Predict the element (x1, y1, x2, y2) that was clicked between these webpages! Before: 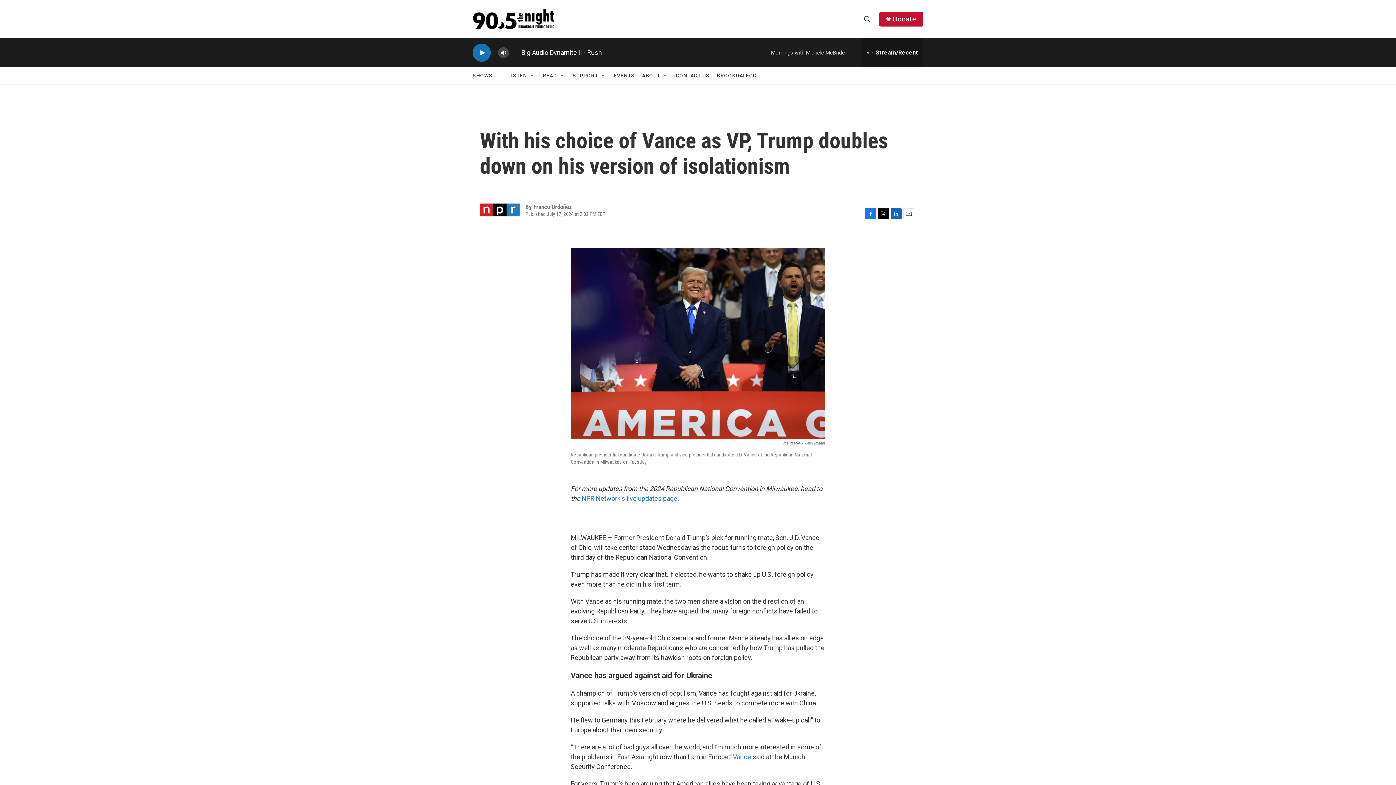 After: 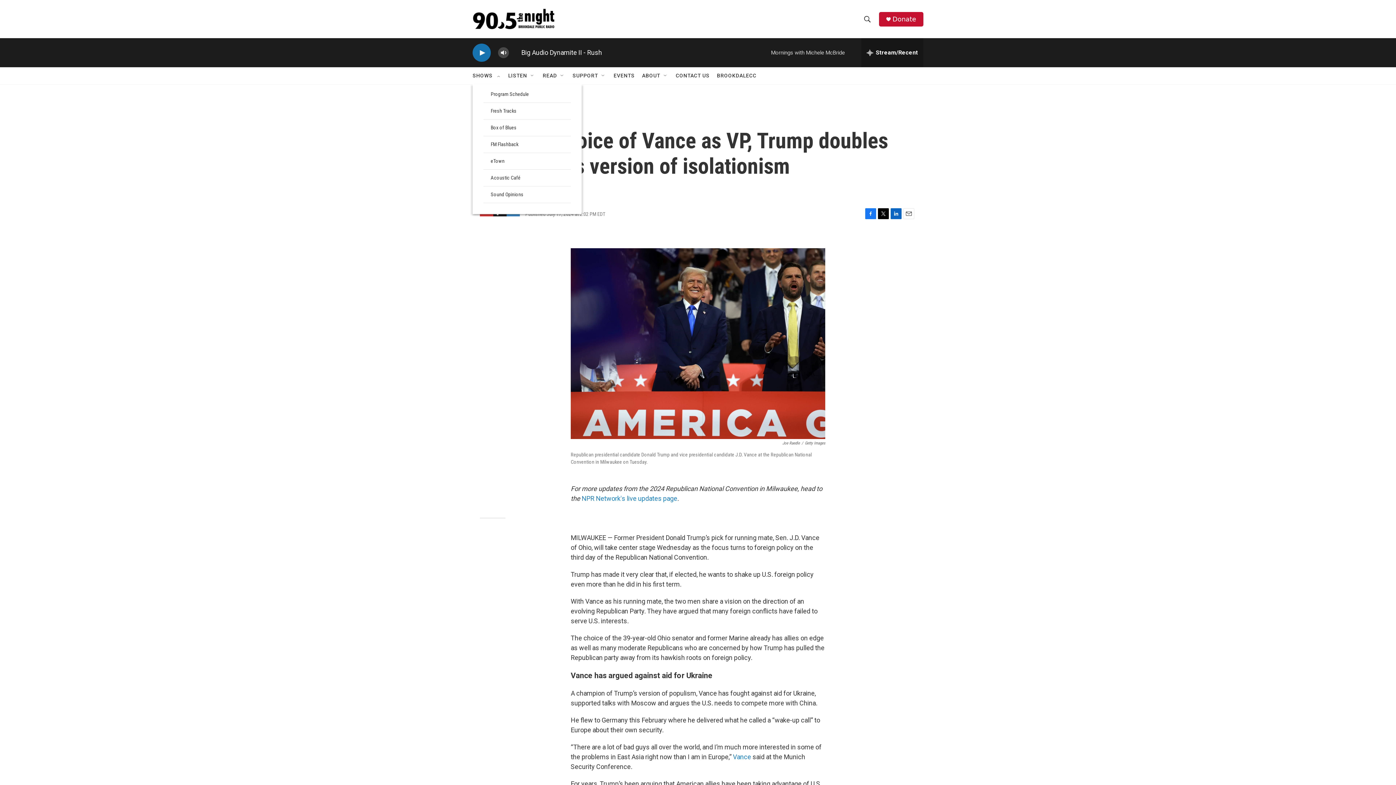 Action: label: Open Sub Navigation bbox: (495, 72, 501, 78)